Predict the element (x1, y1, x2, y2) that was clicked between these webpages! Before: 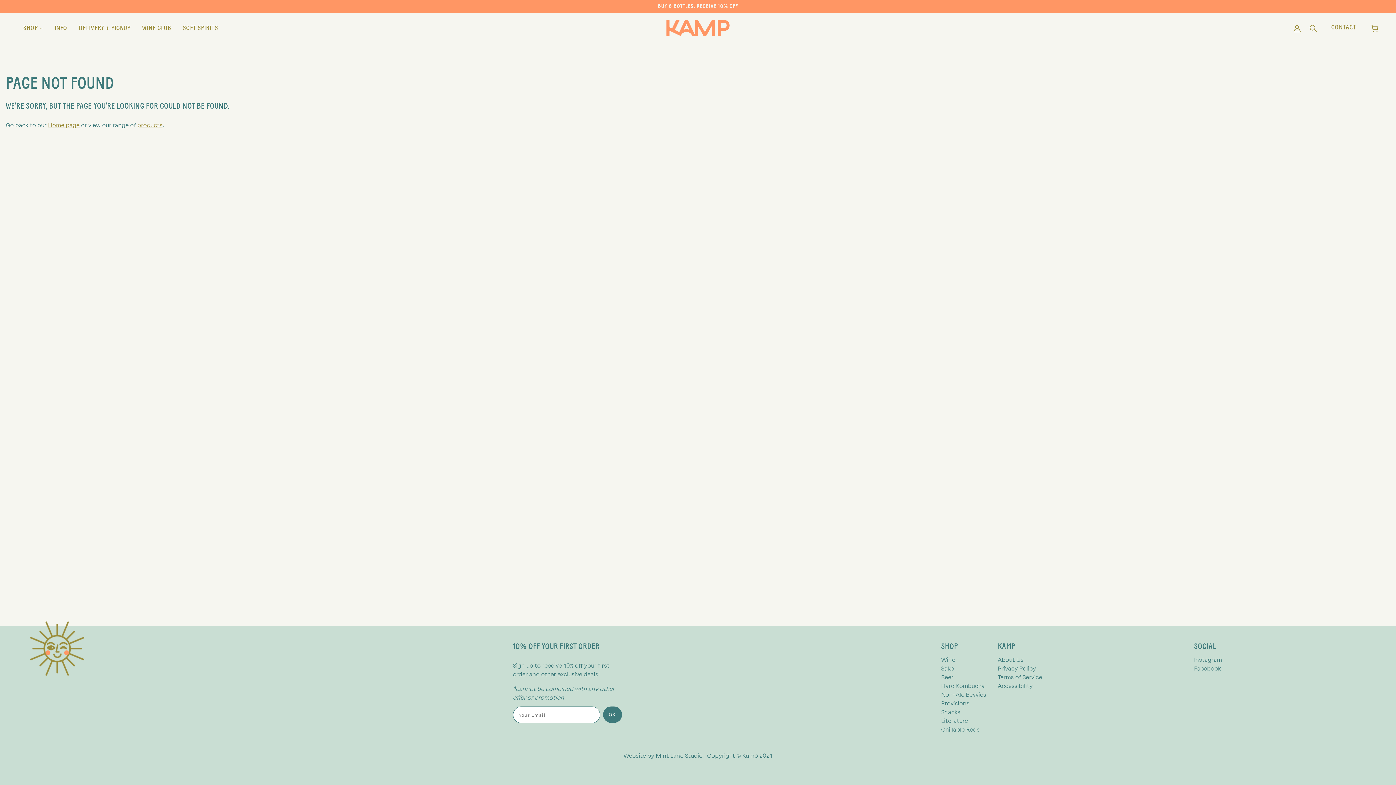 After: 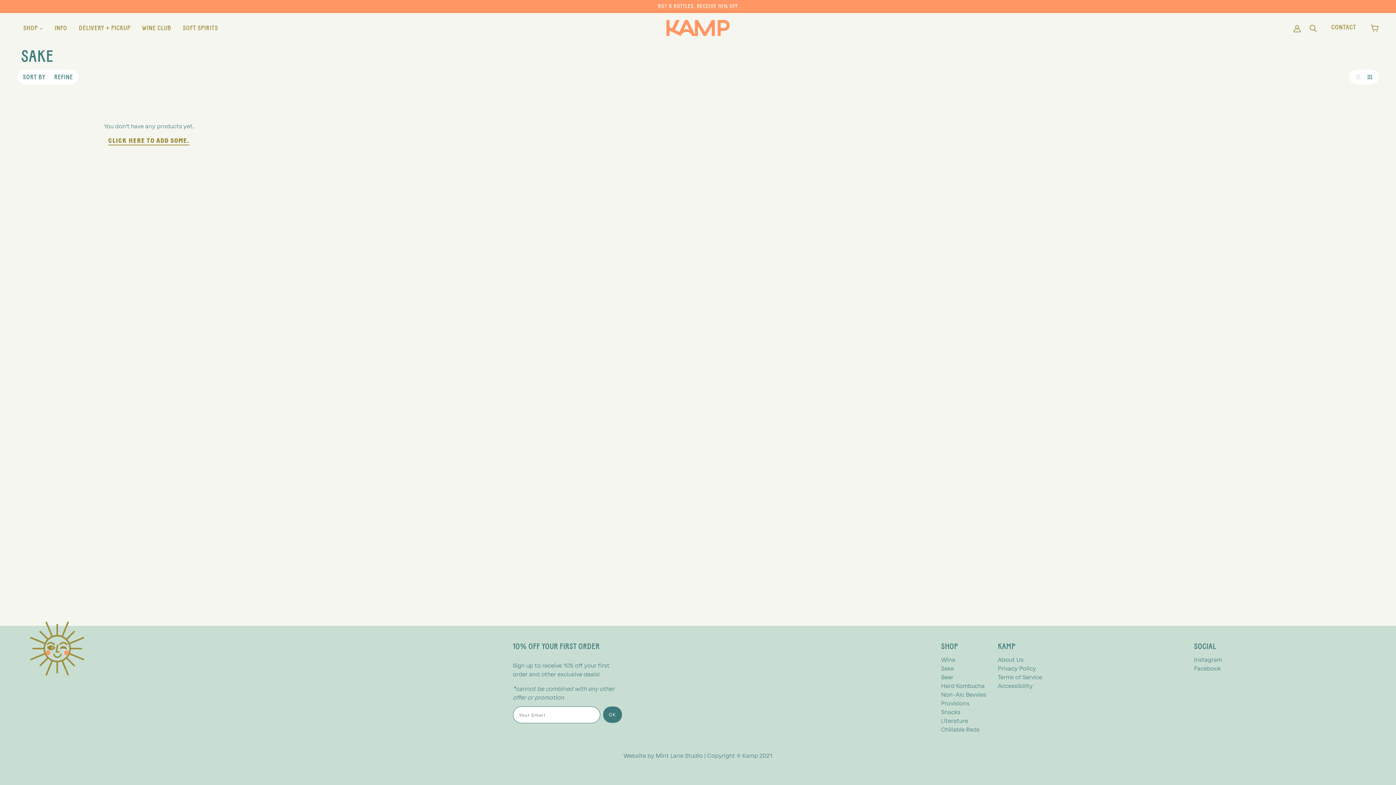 Action: label: Sake bbox: (941, 665, 954, 672)